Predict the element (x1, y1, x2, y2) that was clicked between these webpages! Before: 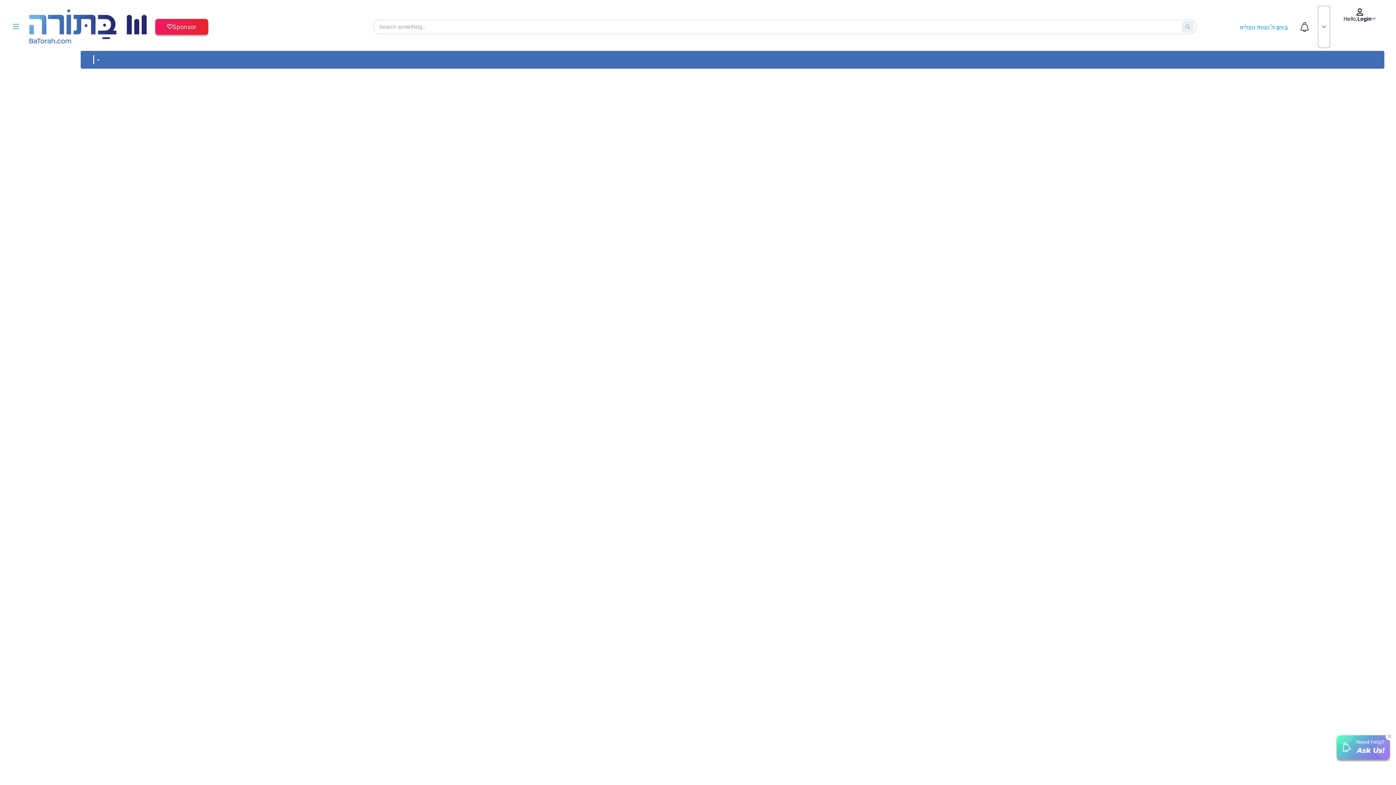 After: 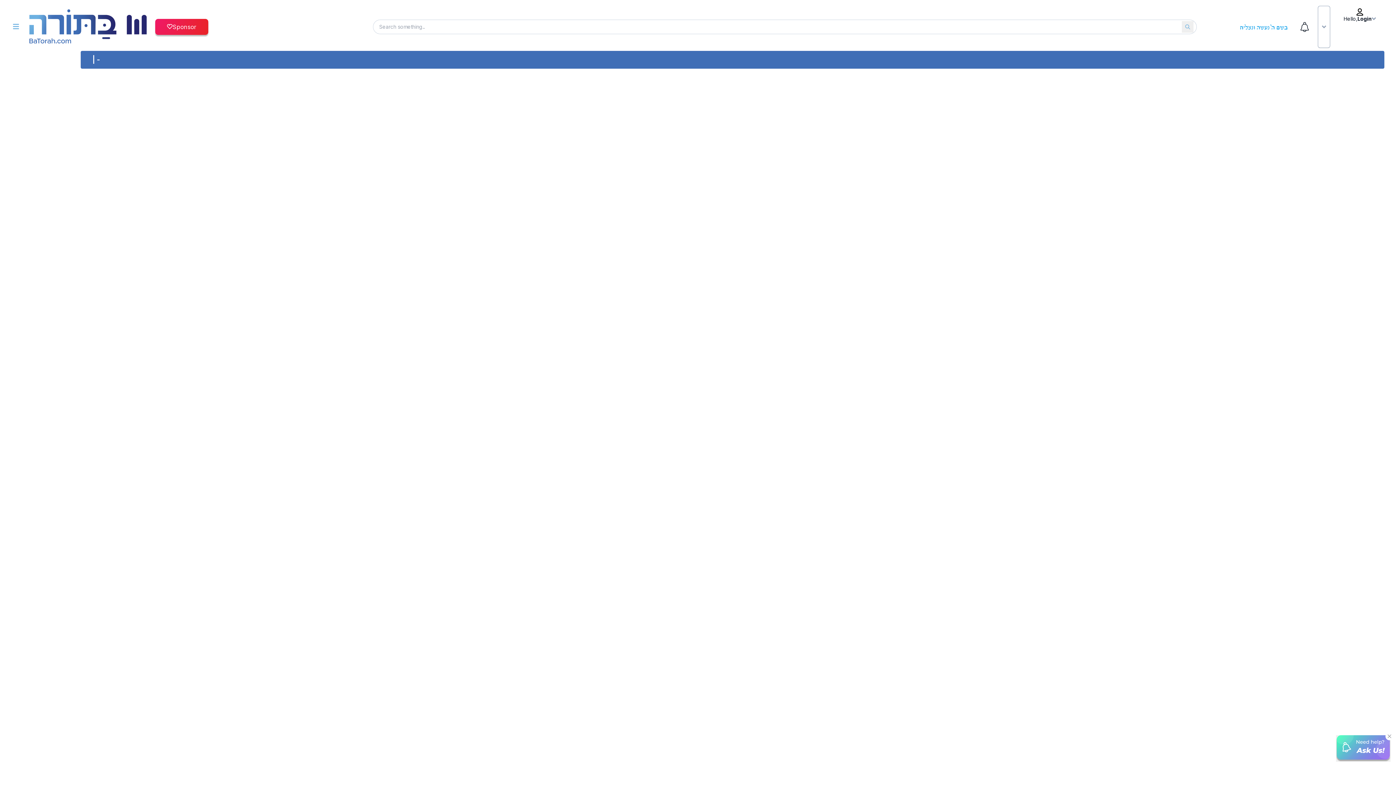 Action: bbox: (26, 5, 149, 47)